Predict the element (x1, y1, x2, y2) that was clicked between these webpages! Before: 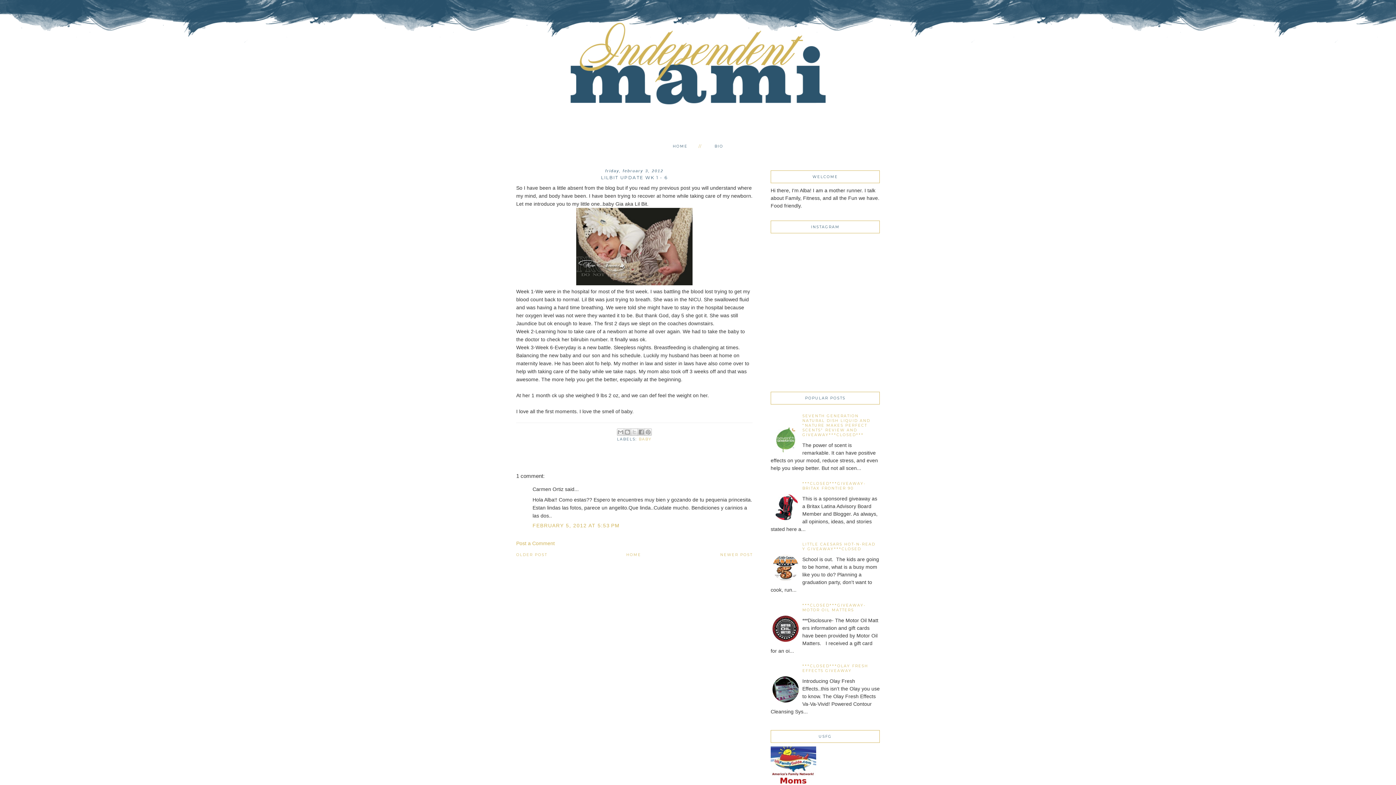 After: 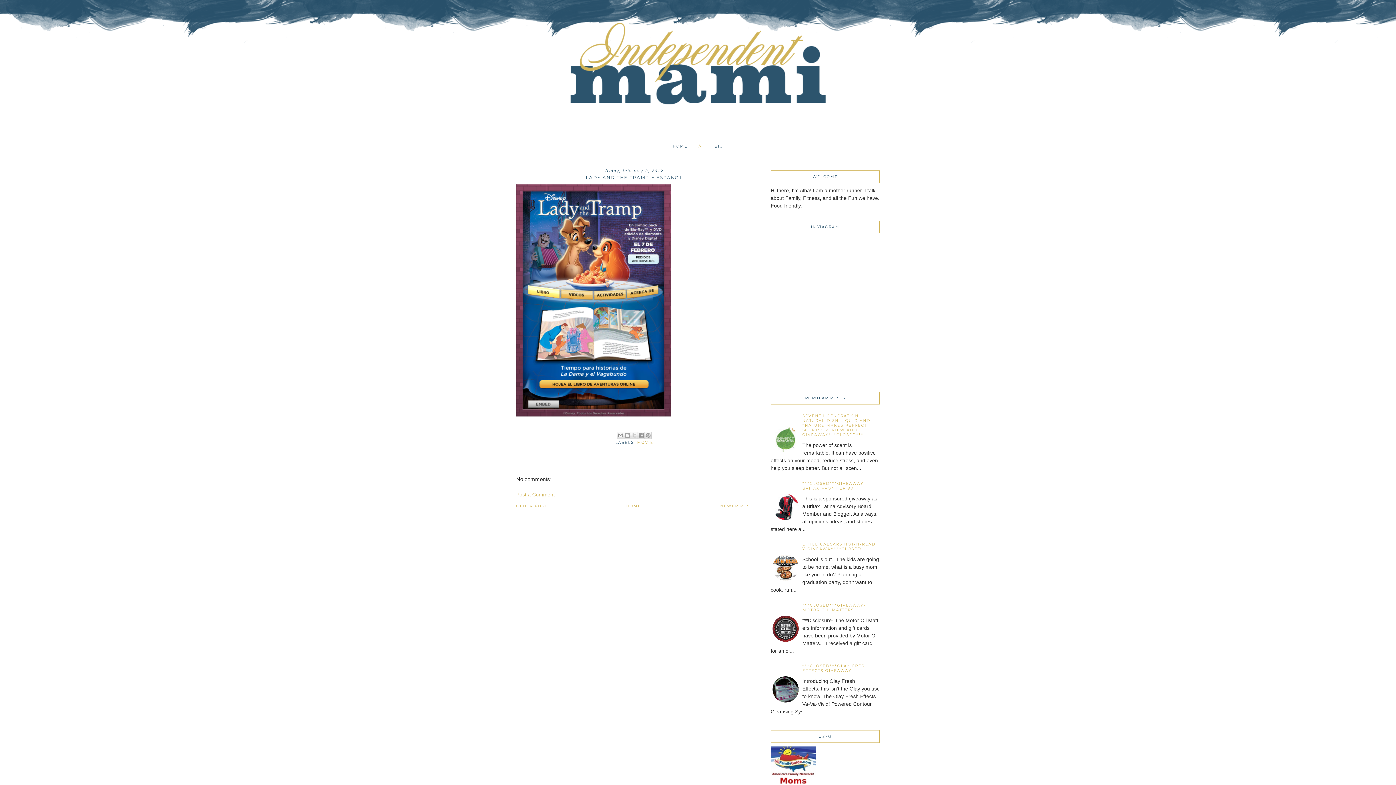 Action: bbox: (516, 552, 547, 557) label: OLDER POST